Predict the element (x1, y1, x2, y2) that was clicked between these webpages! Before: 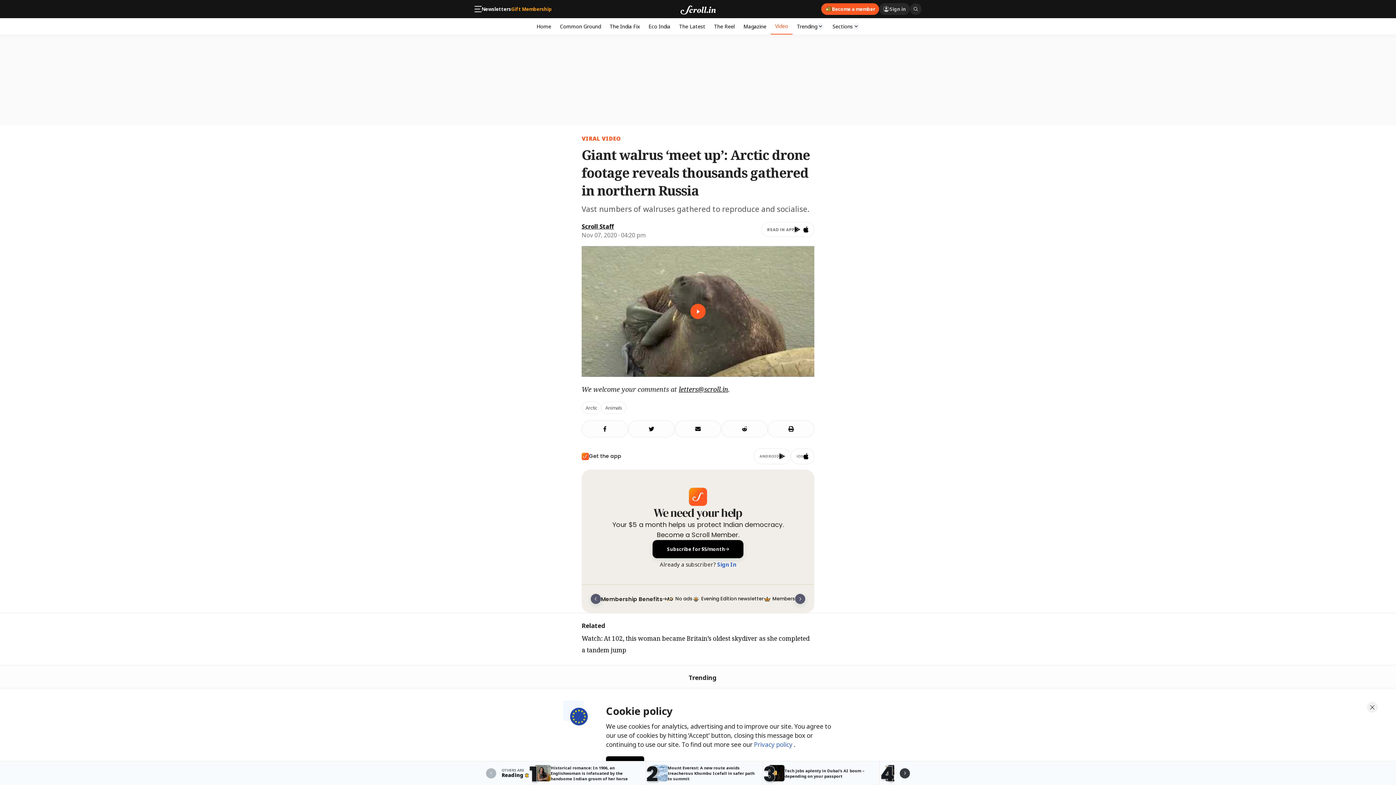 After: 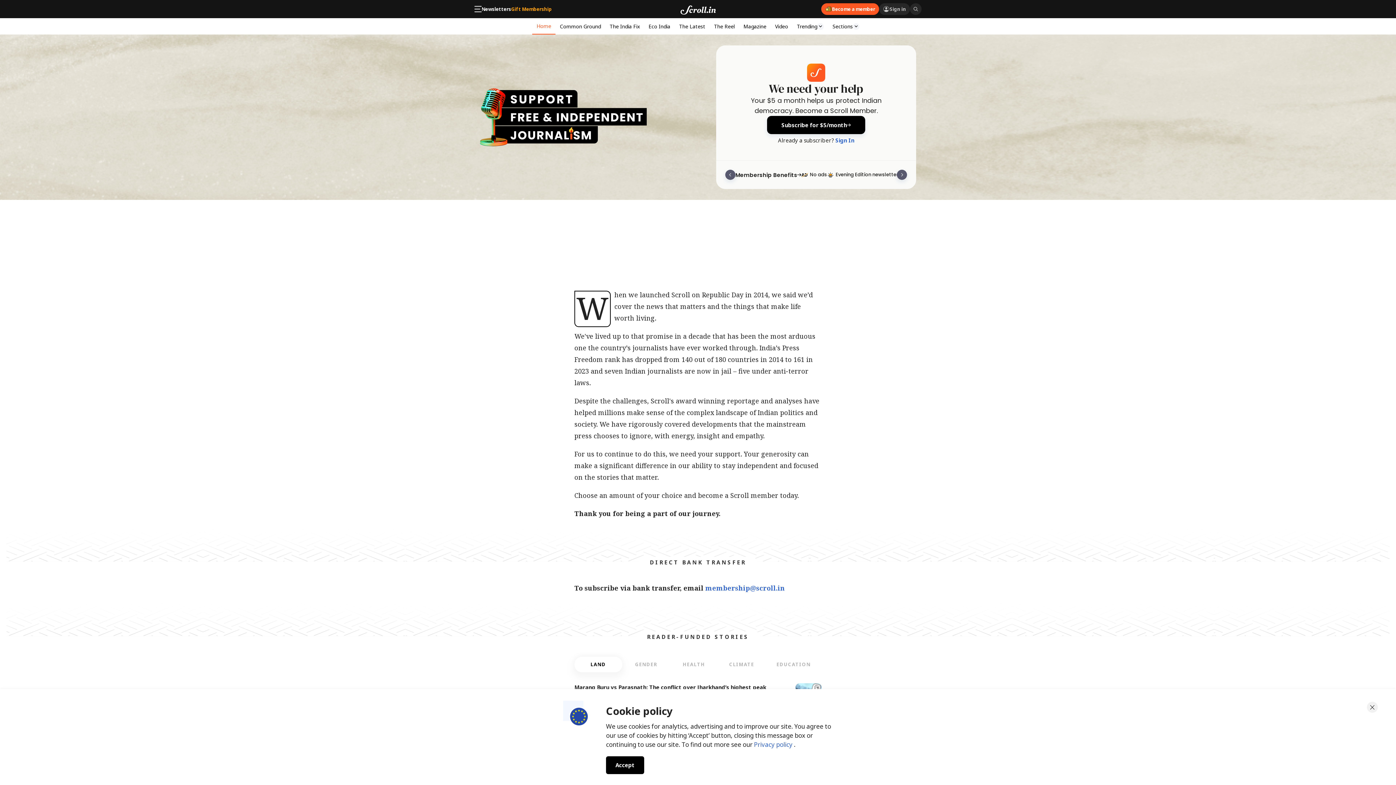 Action: bbox: (821, 3, 879, 14) label: Become a member